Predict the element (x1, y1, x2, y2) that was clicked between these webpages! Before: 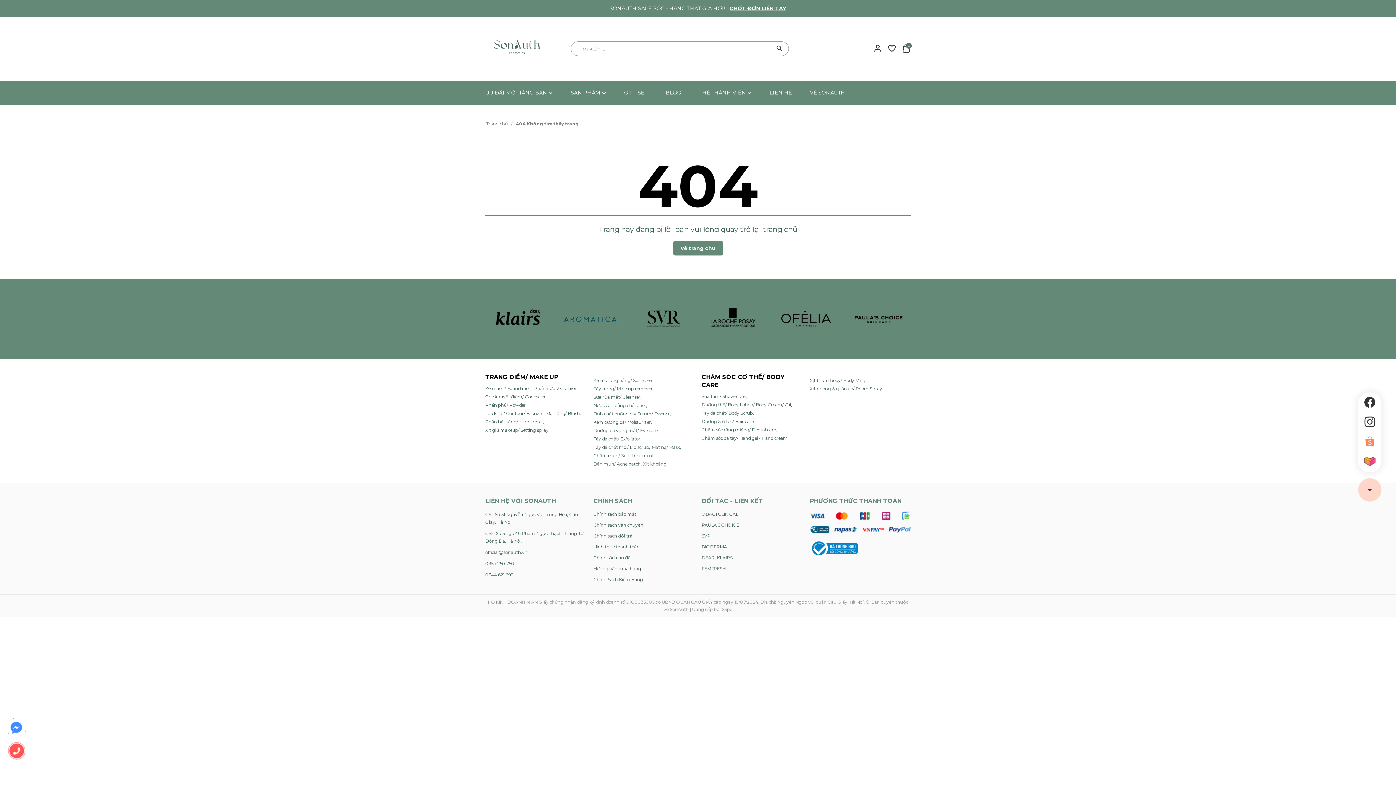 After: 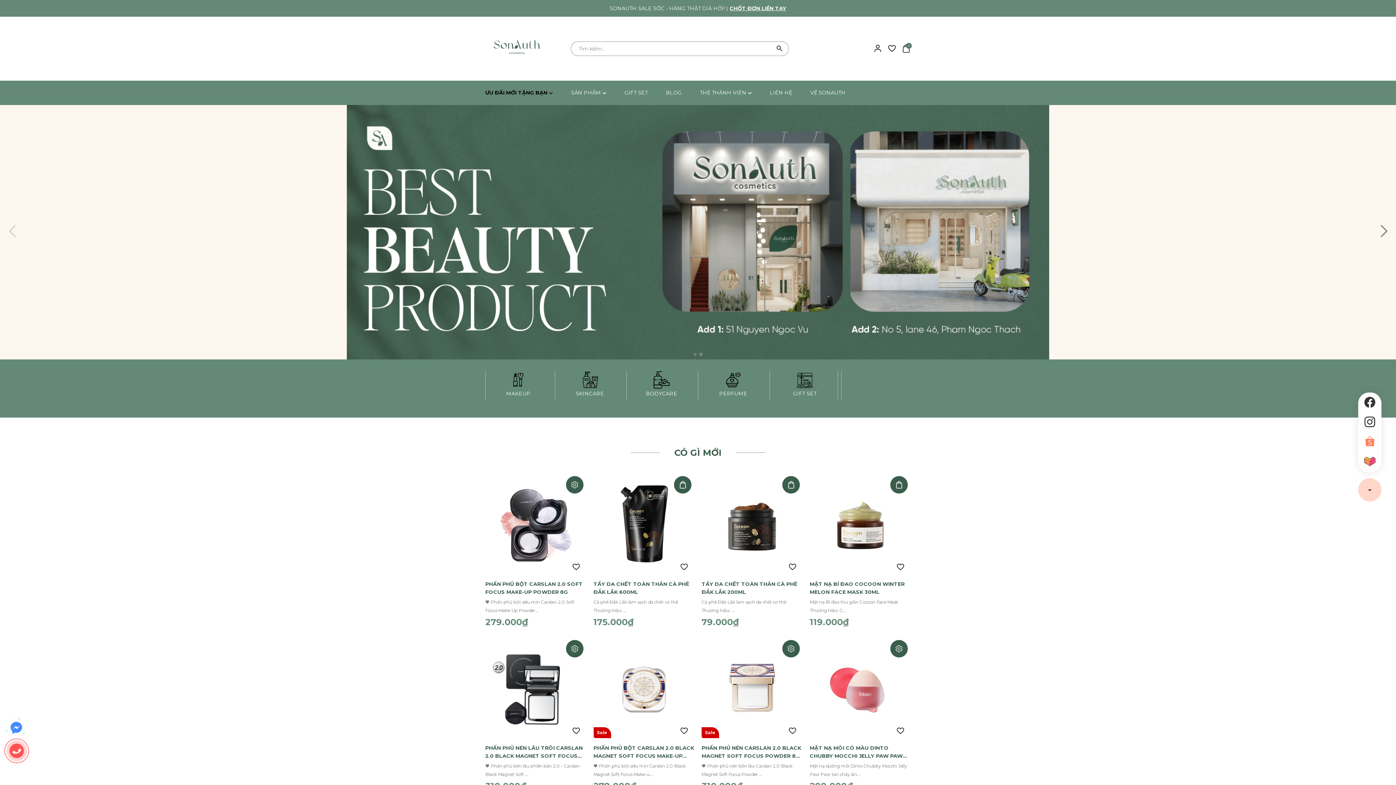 Action: label: Trang chủ bbox: (486, 121, 508, 126)